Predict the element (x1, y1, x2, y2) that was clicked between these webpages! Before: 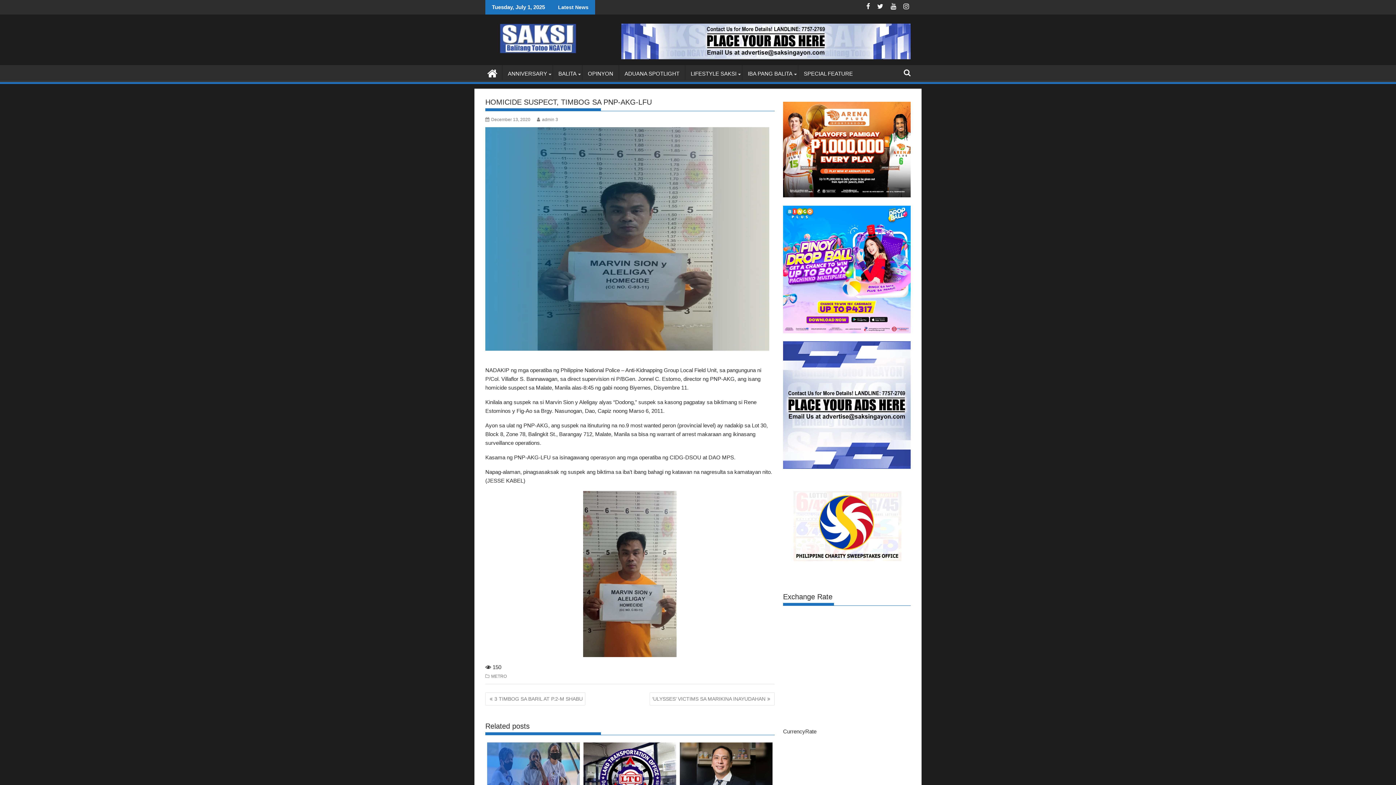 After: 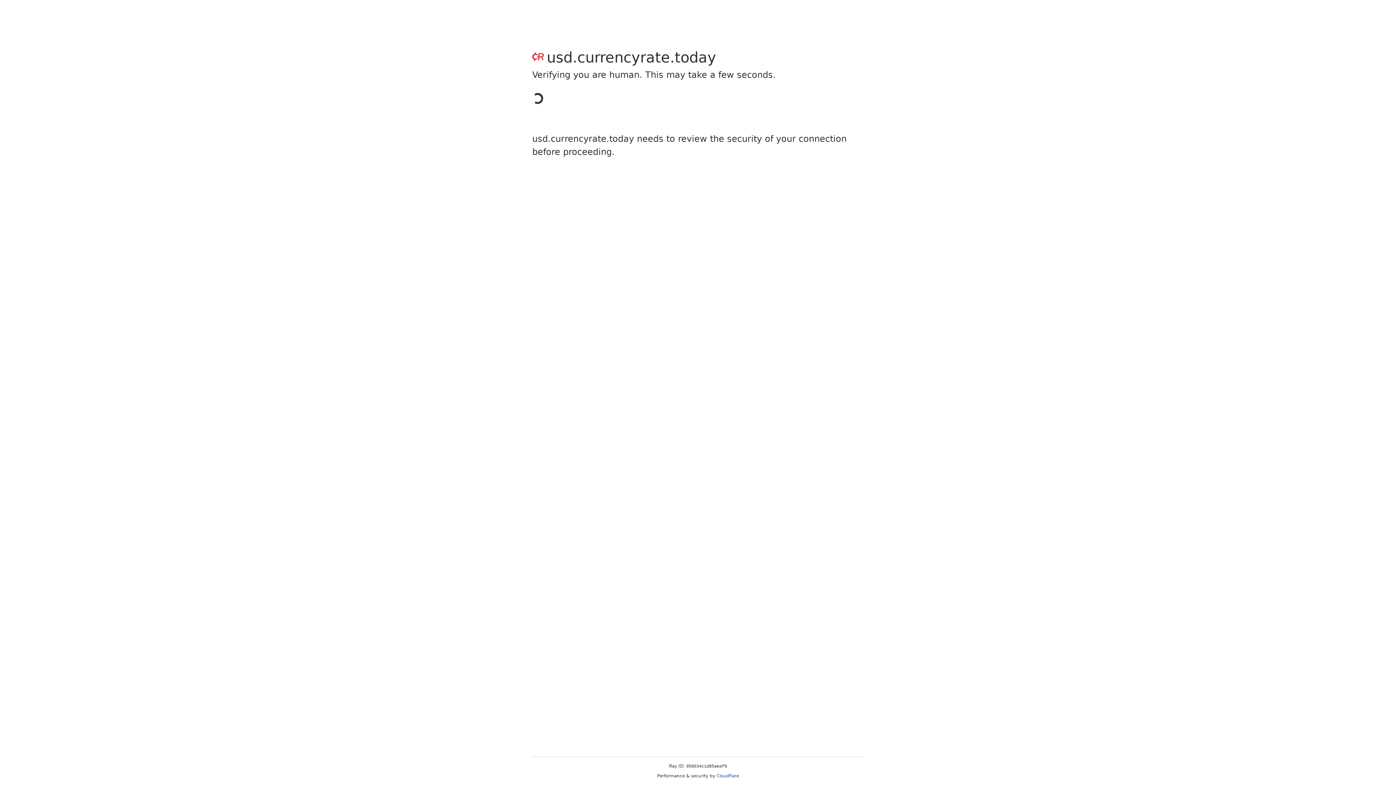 Action: label: CurrencyRate bbox: (783, 728, 816, 735)